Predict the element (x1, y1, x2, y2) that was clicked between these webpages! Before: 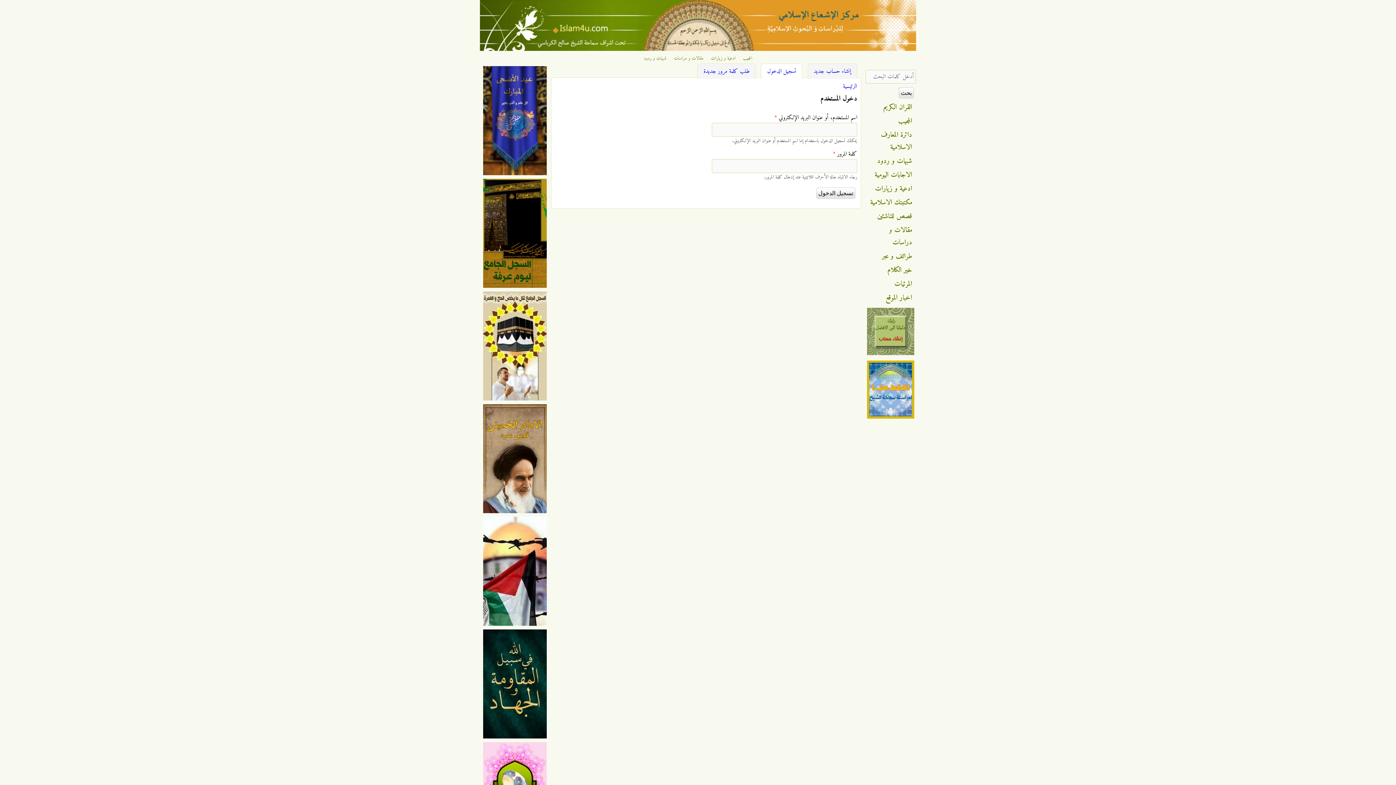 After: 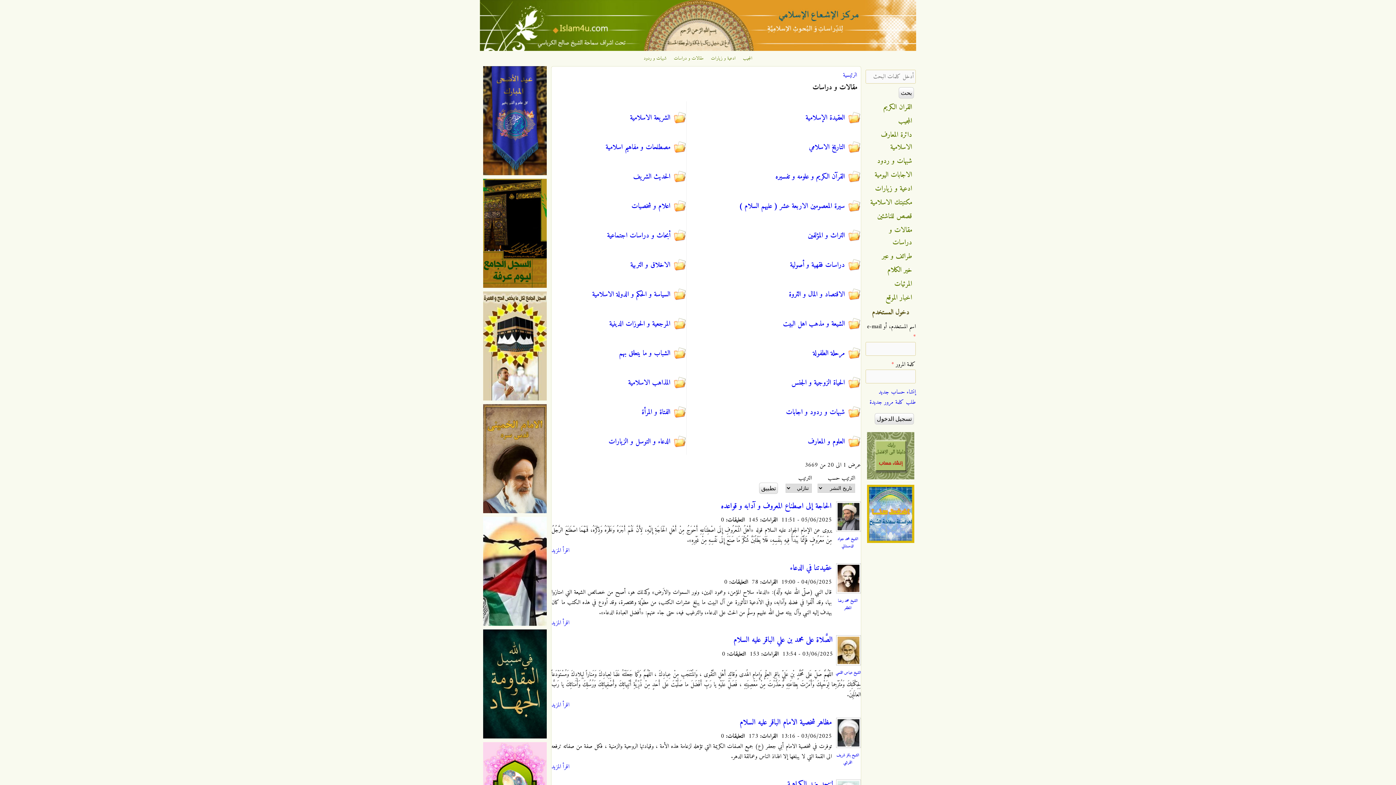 Action: label: مقالات و دراسات bbox: (889, 224, 912, 248)